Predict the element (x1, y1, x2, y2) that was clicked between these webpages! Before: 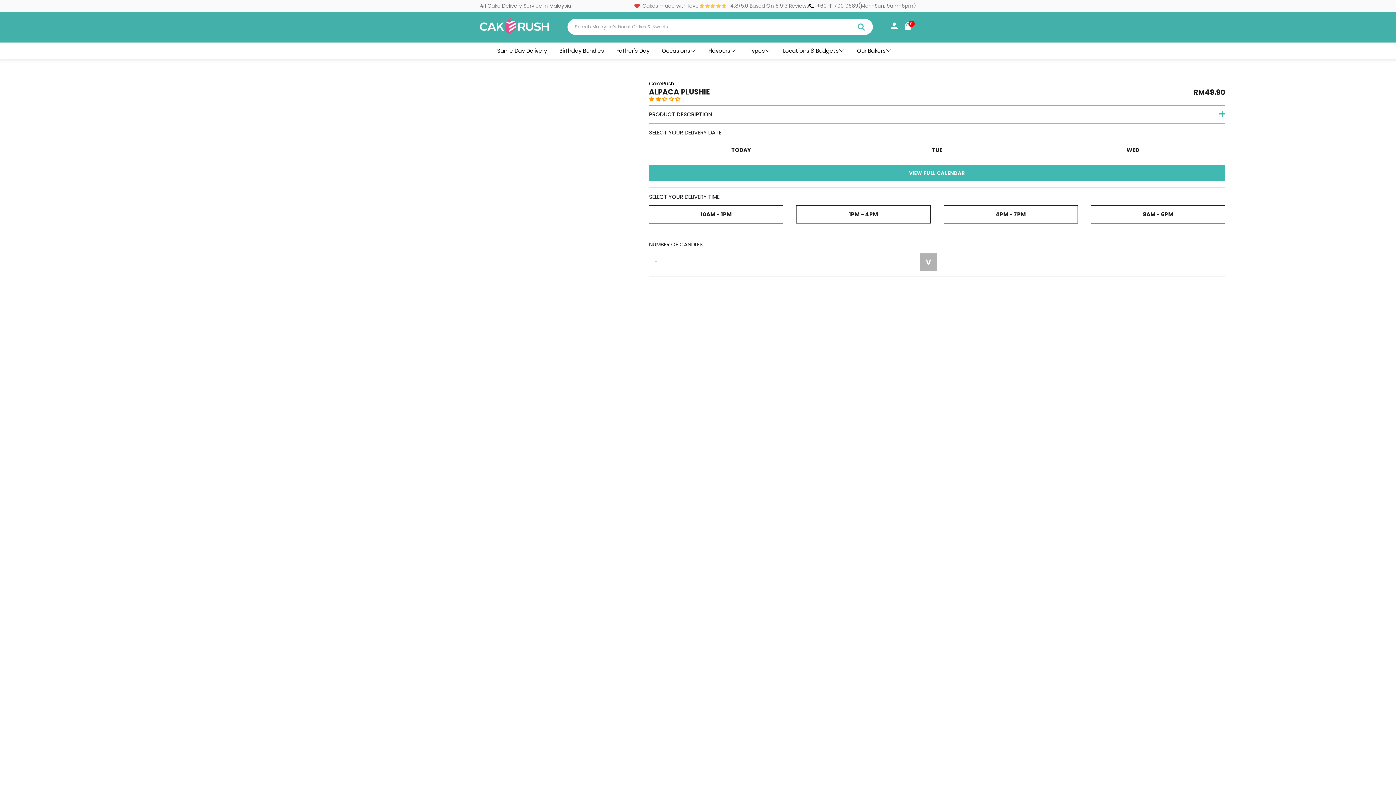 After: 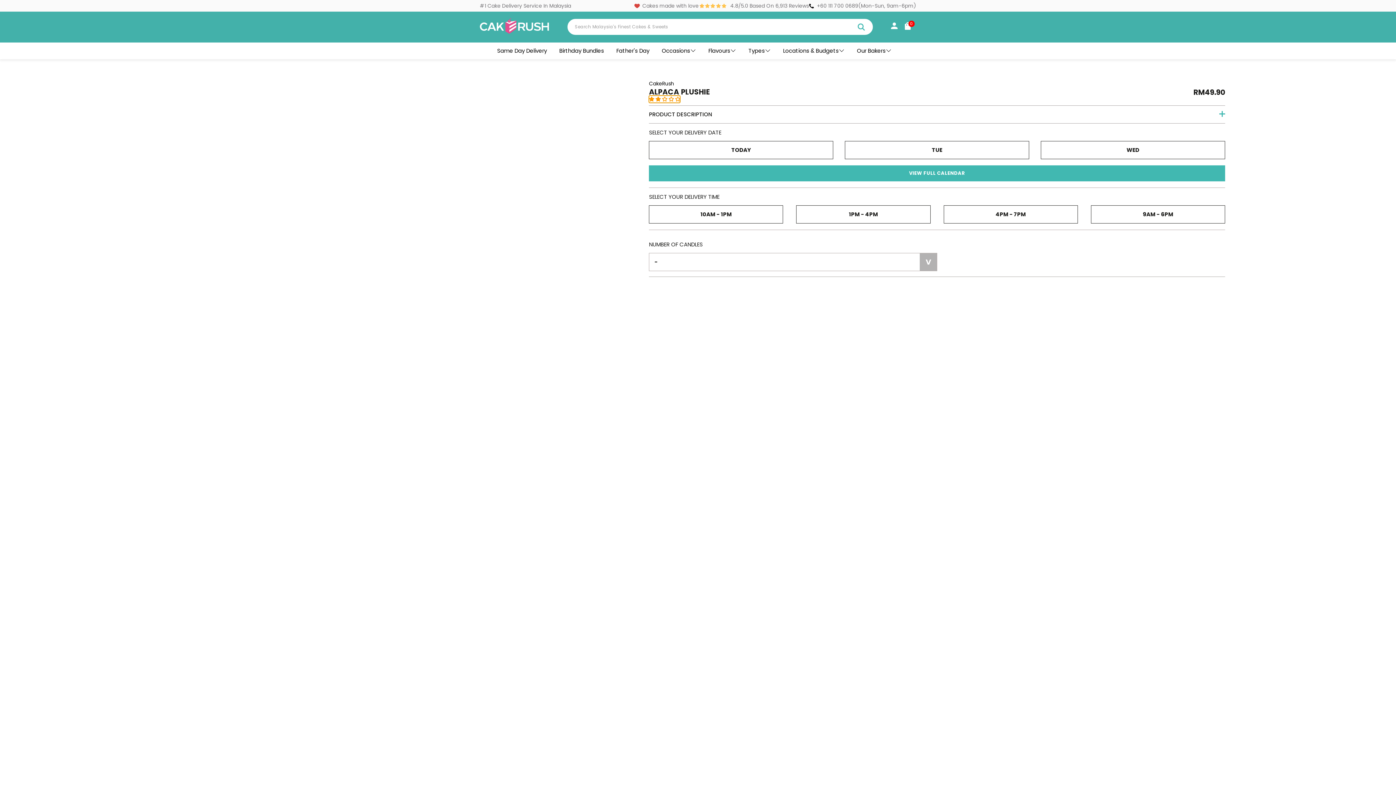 Action: label: 2.00 stars bbox: (649, 95, 680, 102)